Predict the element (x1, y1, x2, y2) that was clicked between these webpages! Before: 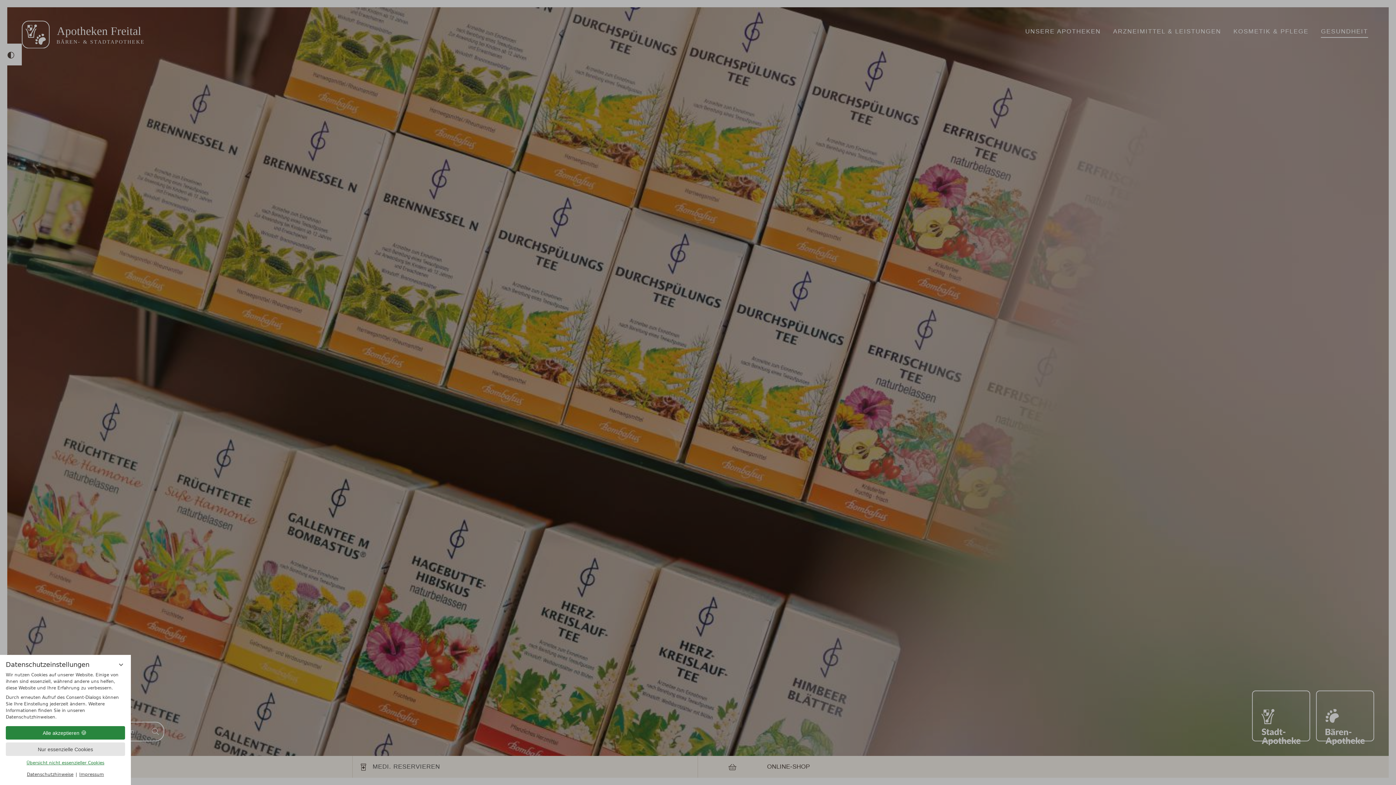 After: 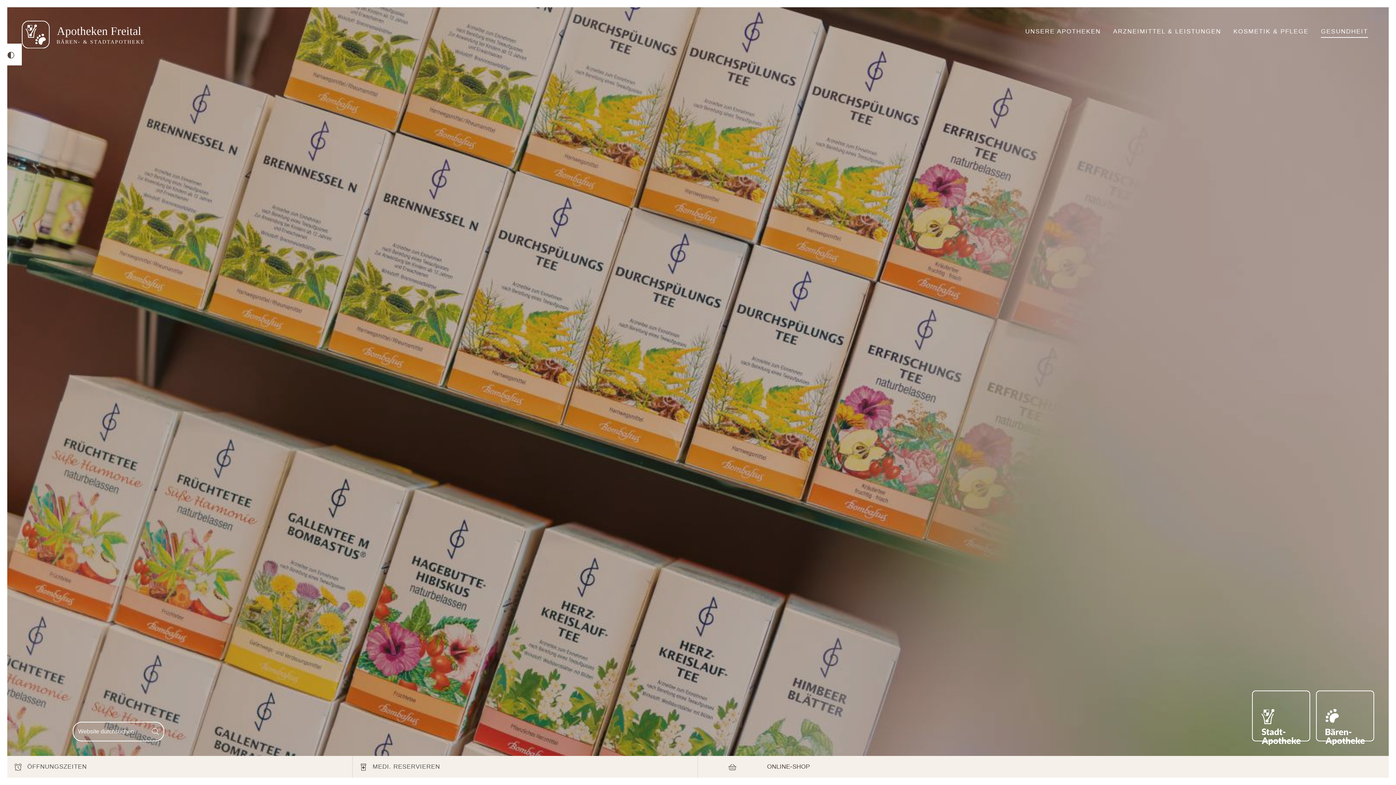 Action: bbox: (5, 726, 125, 740) label: Alle akzeptieren